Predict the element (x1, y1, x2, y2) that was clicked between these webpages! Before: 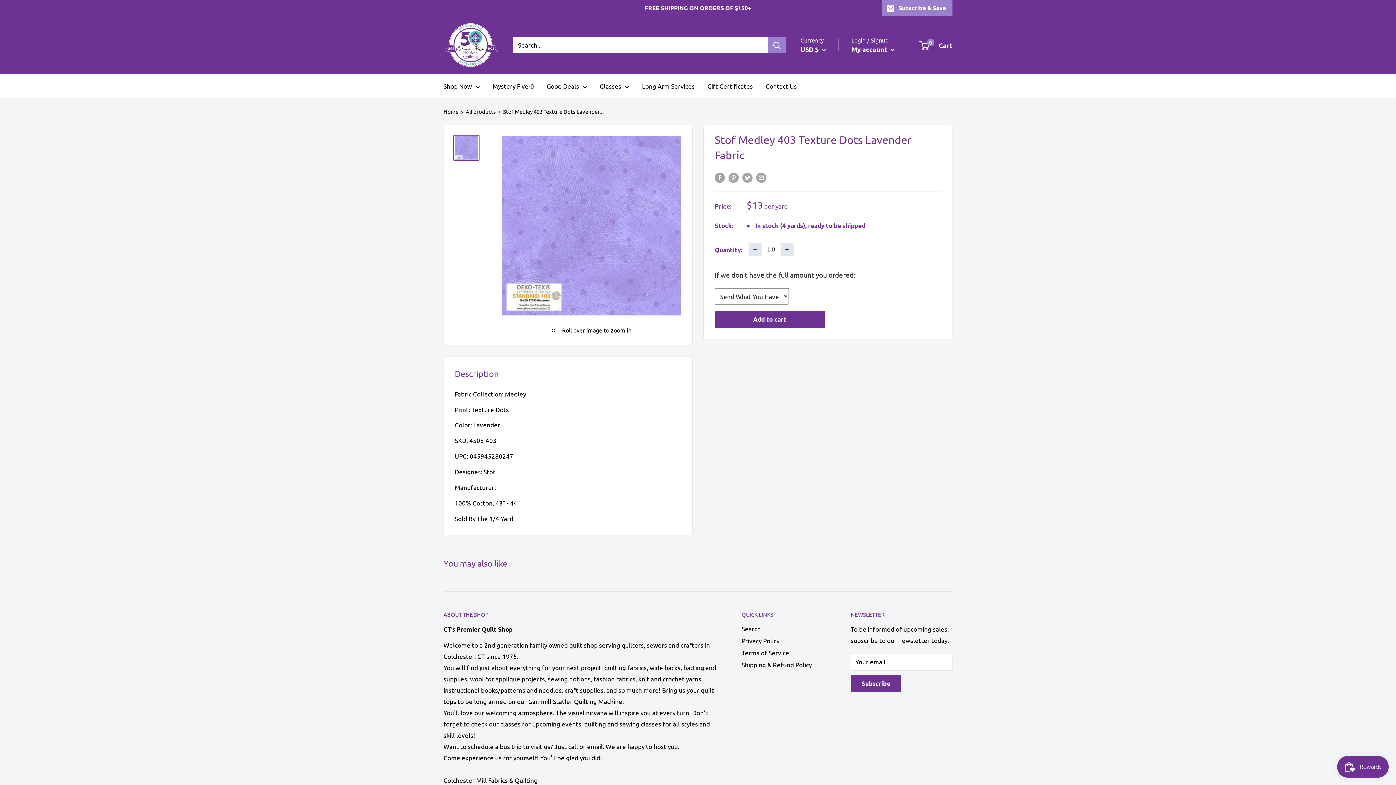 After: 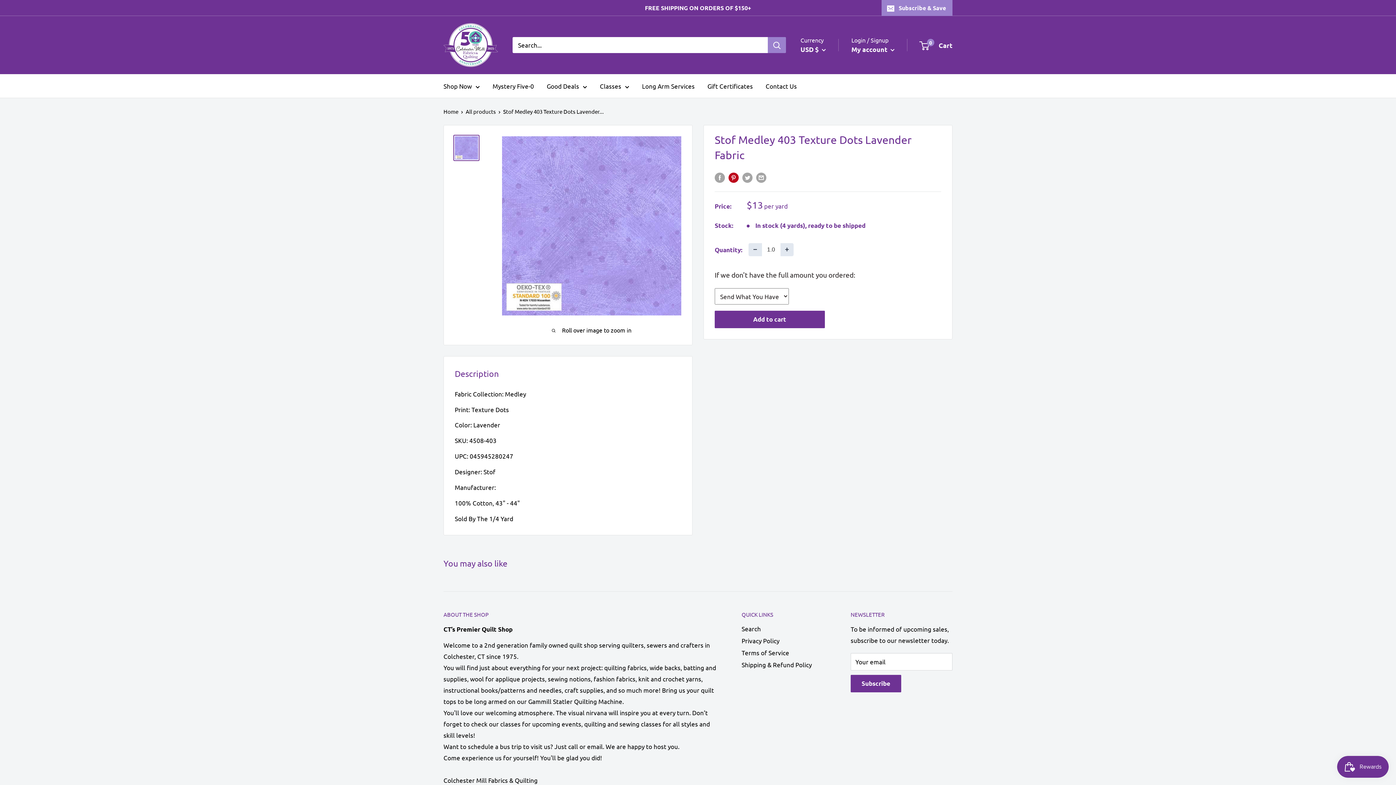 Action: bbox: (728, 170, 738, 182) label: Pin on Pinterest